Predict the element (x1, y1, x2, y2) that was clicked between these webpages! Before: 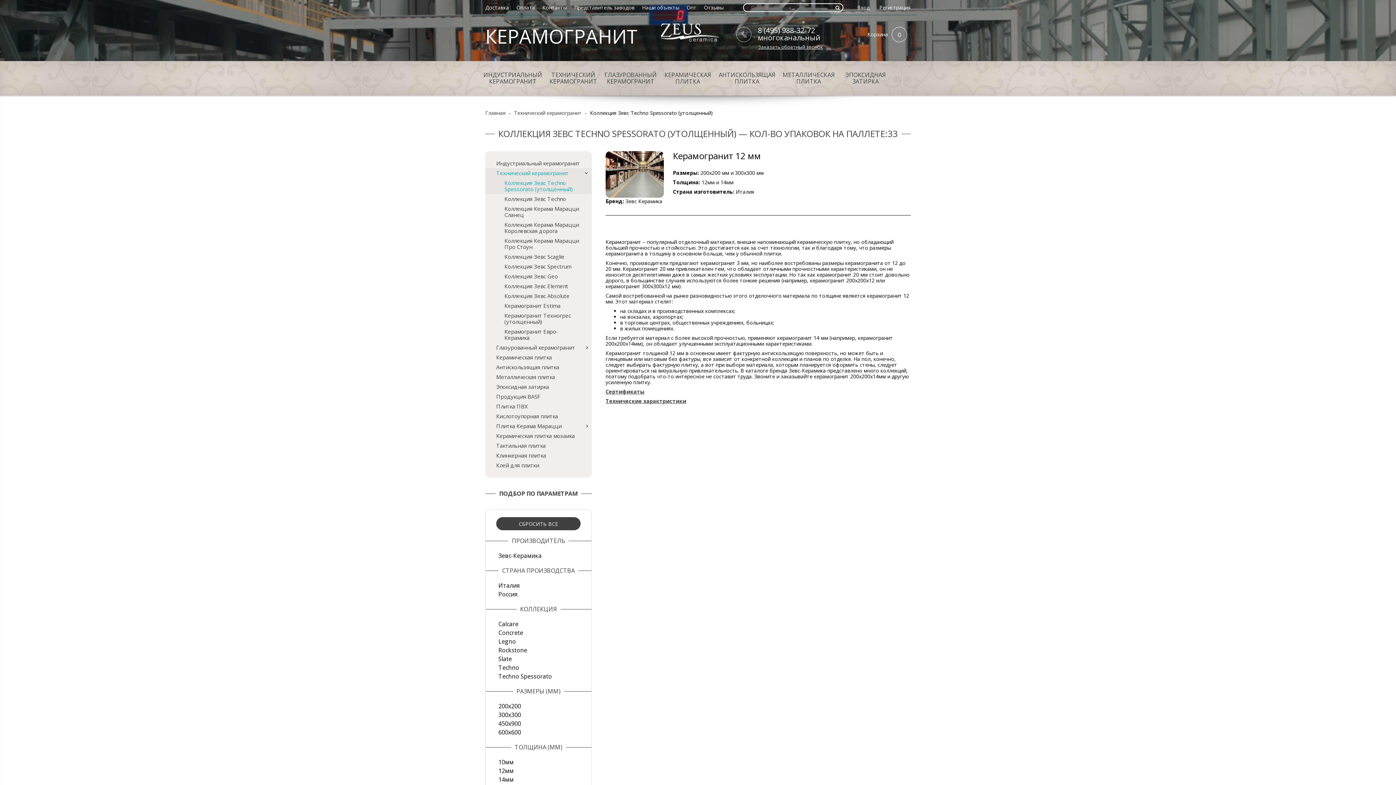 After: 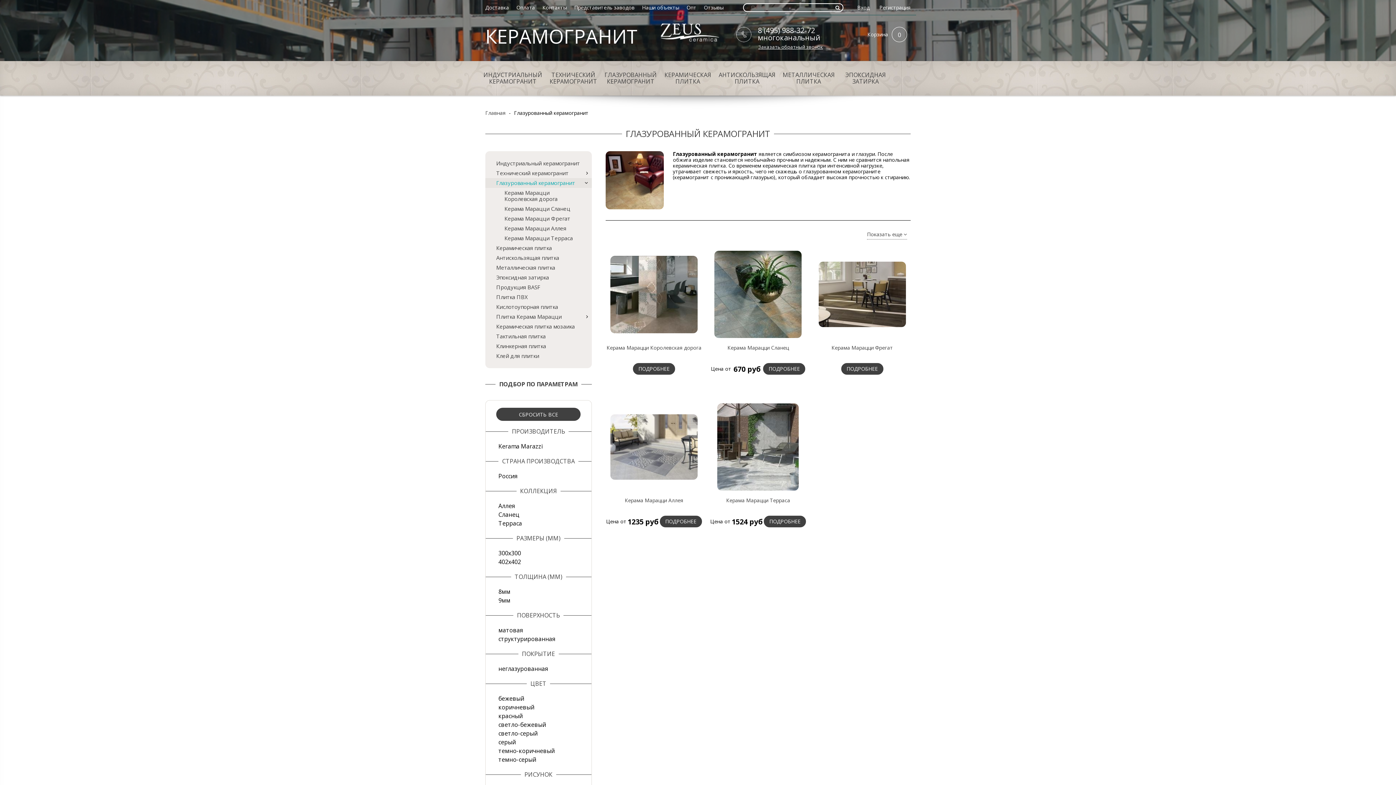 Action: label: ГЛАЗУРОВАННЫЙ КЕРАМОГРАНИТ bbox: (601, 61, 660, 95)